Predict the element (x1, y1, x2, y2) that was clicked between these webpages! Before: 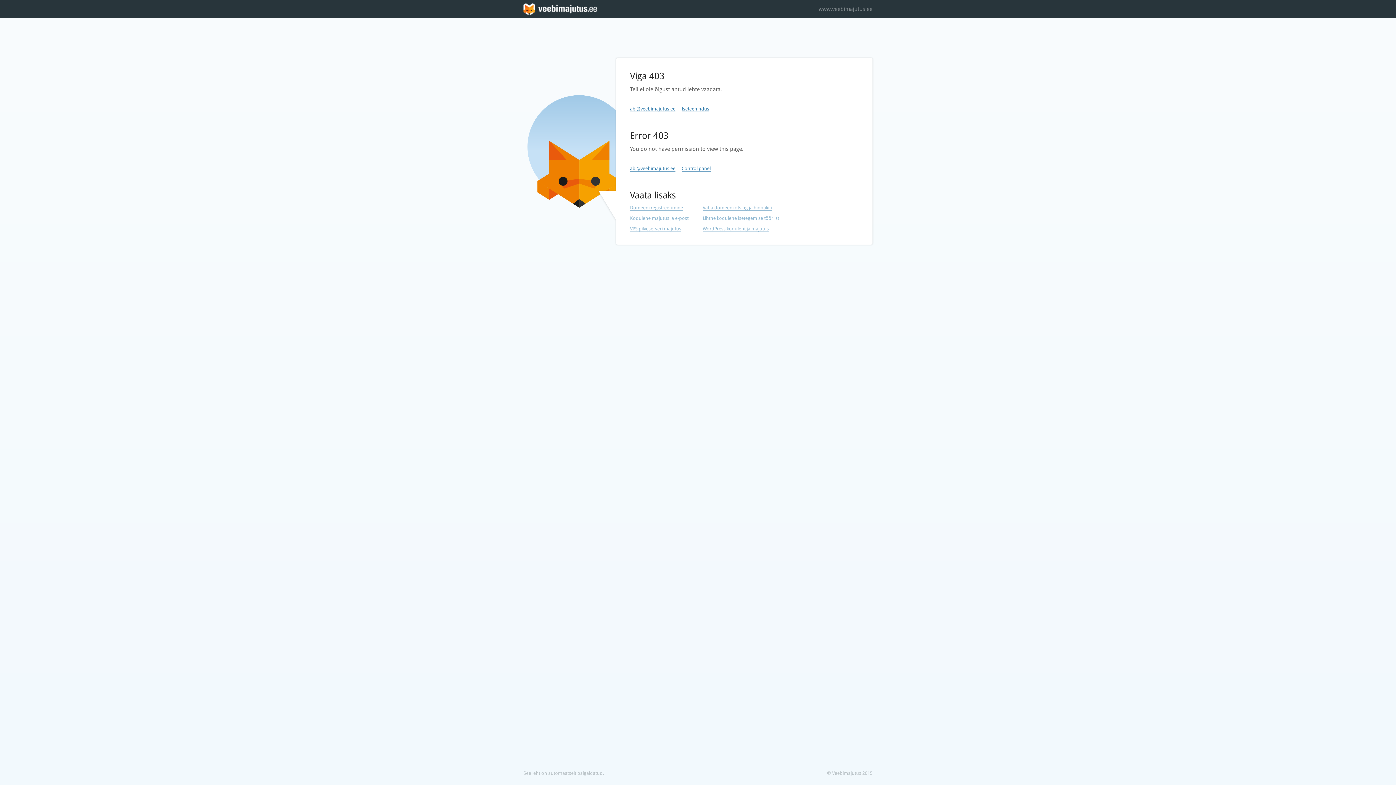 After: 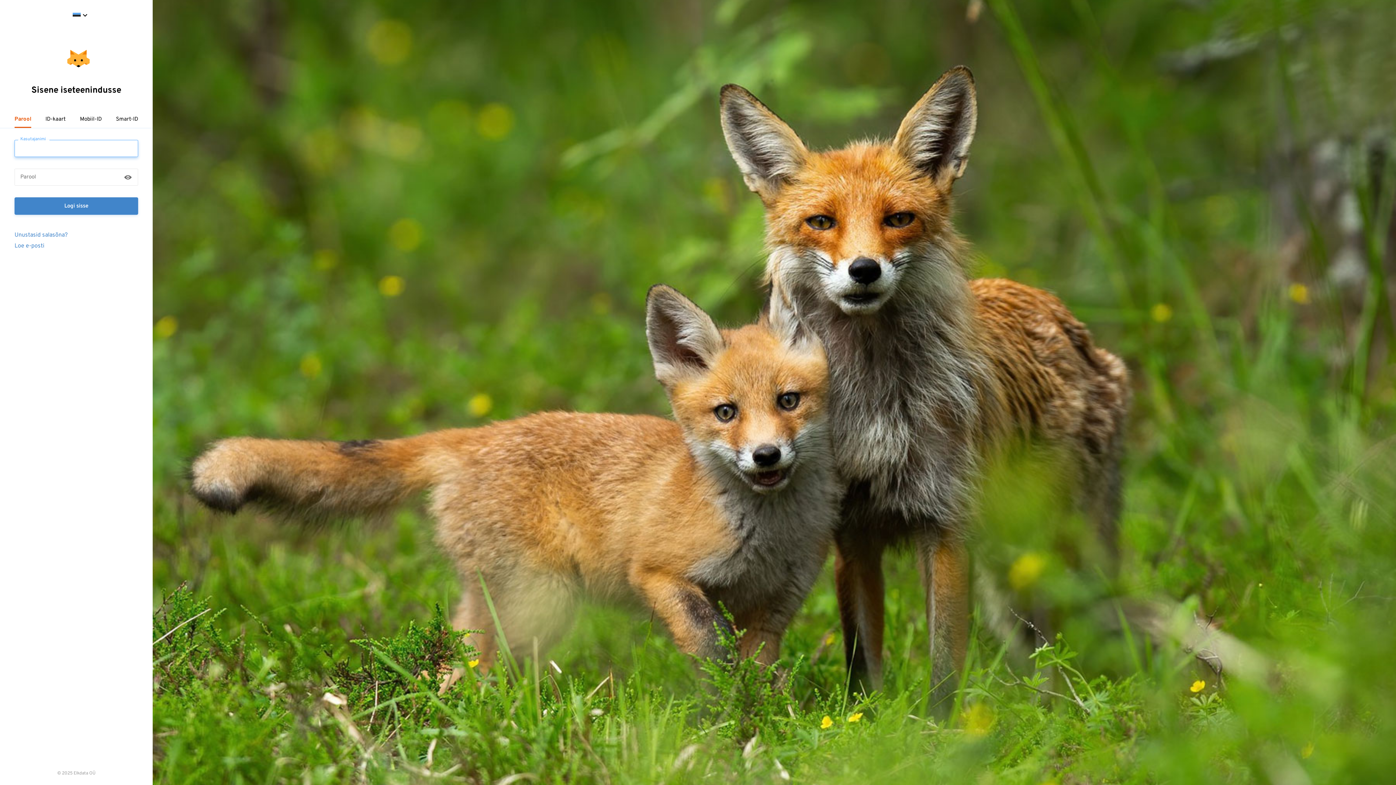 Action: bbox: (681, 106, 709, 112) label: Iseteenindus